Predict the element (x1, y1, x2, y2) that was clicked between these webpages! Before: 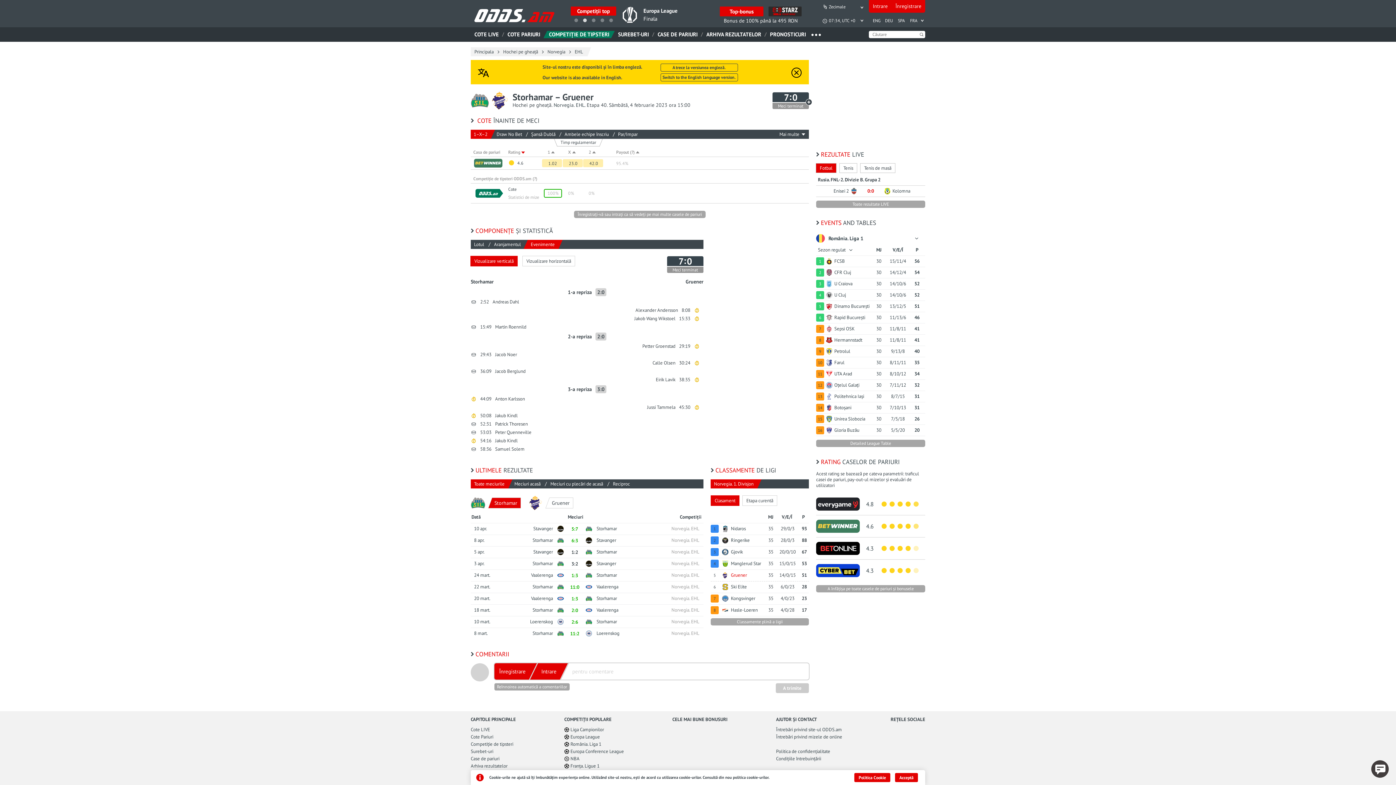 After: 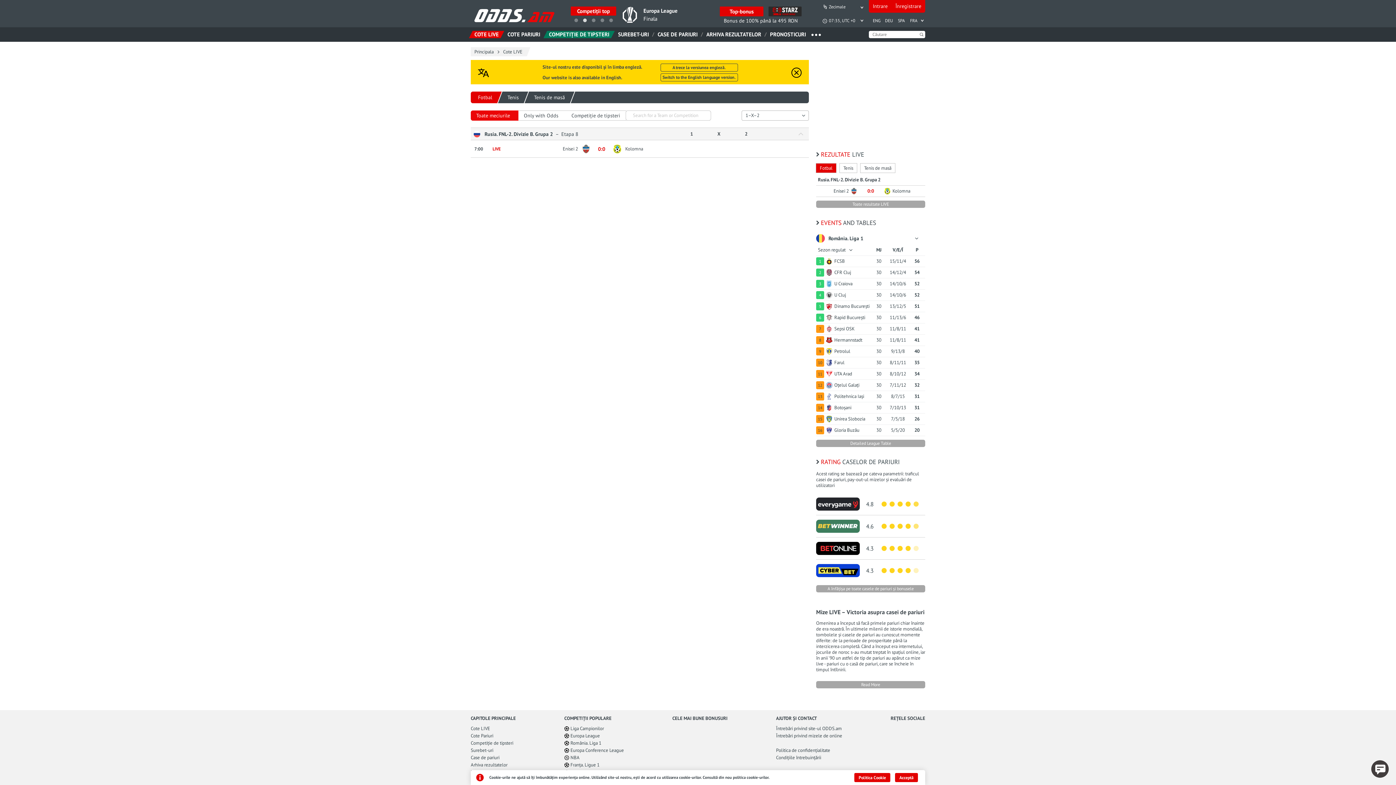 Action: bbox: (472, 30, 500, 38) label: COTE LIVE